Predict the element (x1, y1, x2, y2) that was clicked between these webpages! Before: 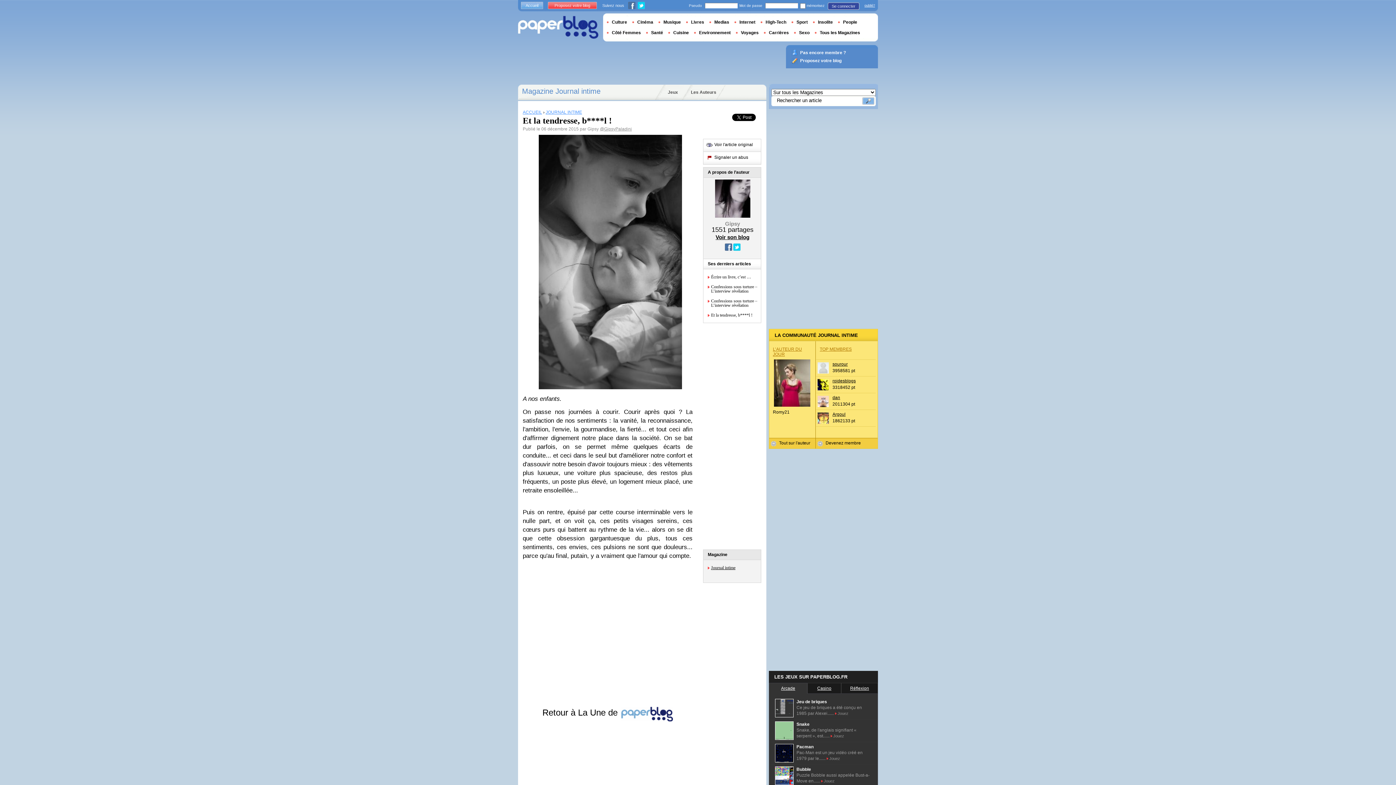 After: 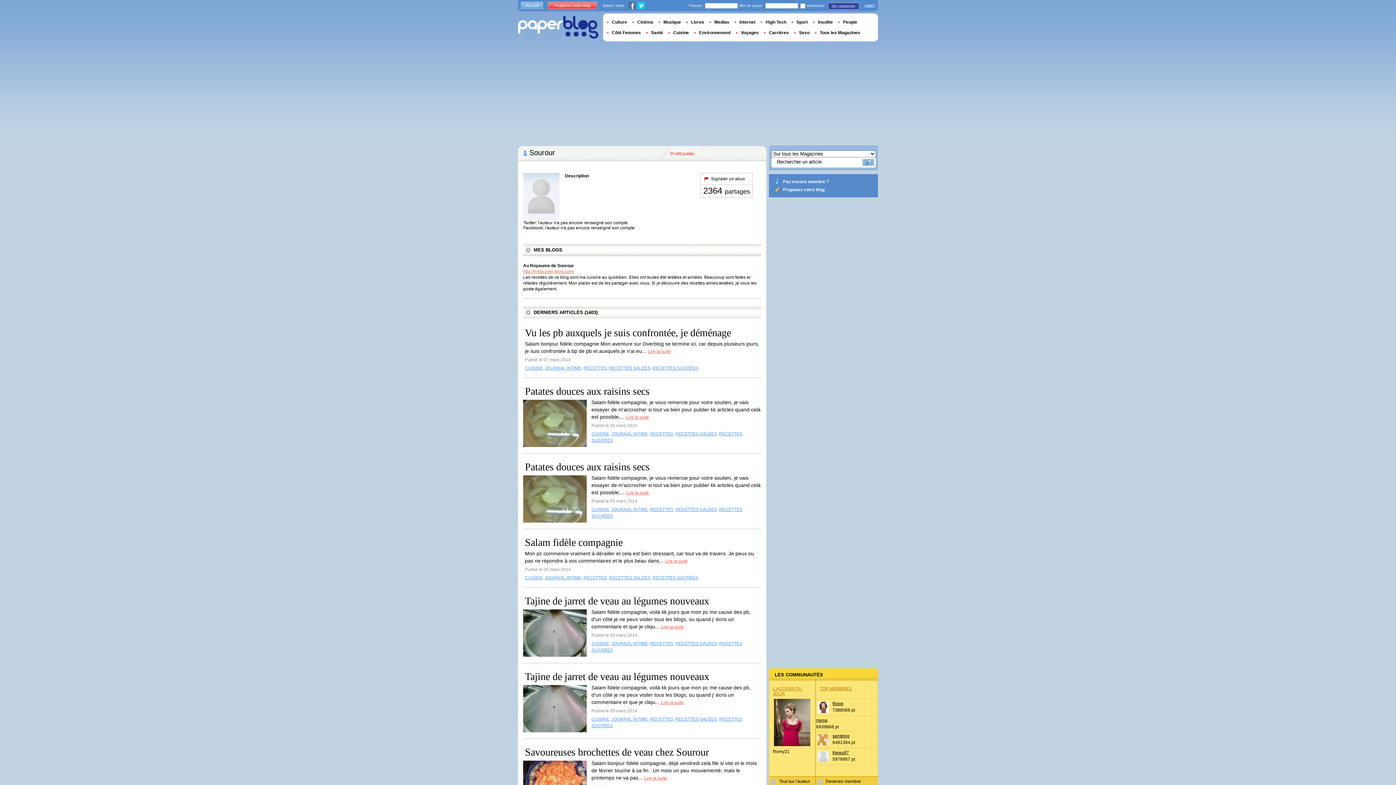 Action: label: sourour bbox: (832, 361, 848, 366)